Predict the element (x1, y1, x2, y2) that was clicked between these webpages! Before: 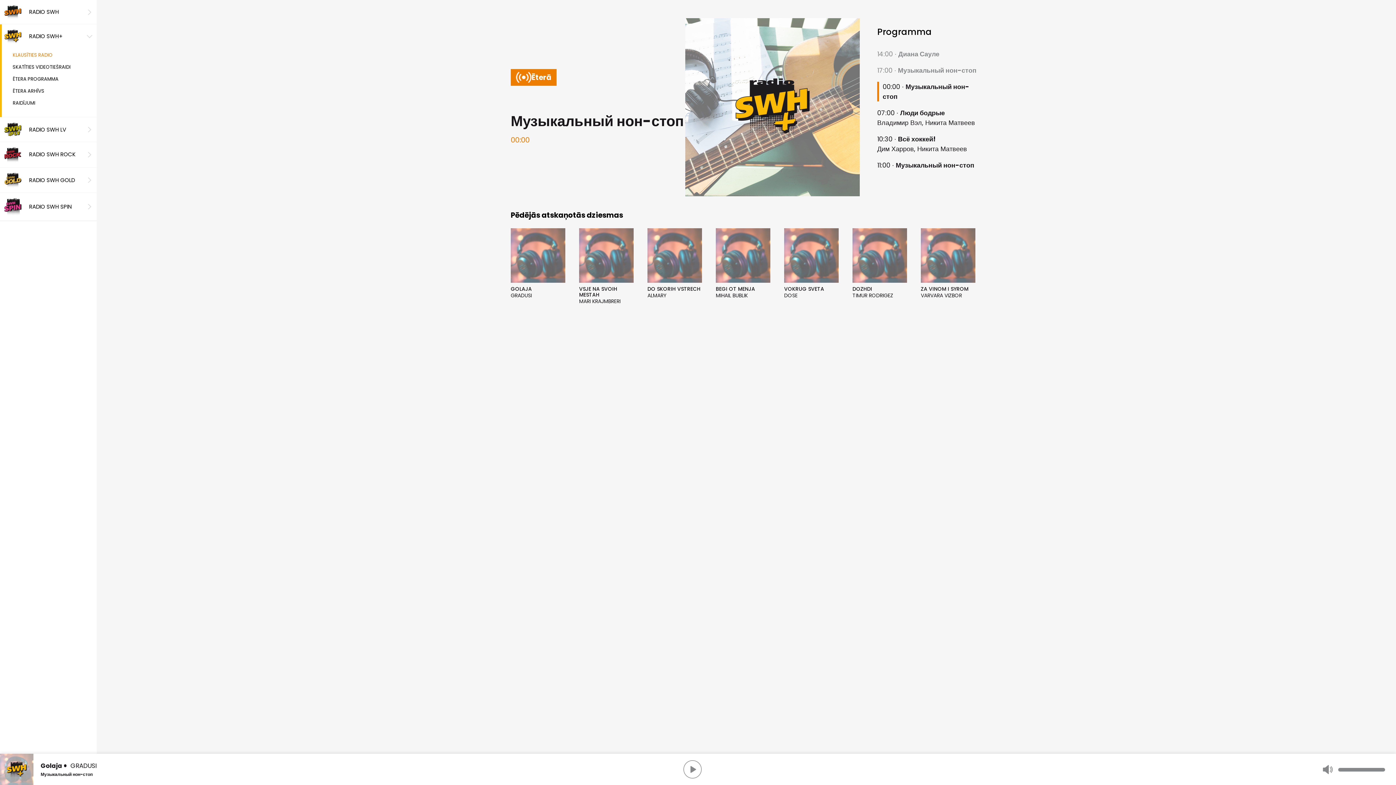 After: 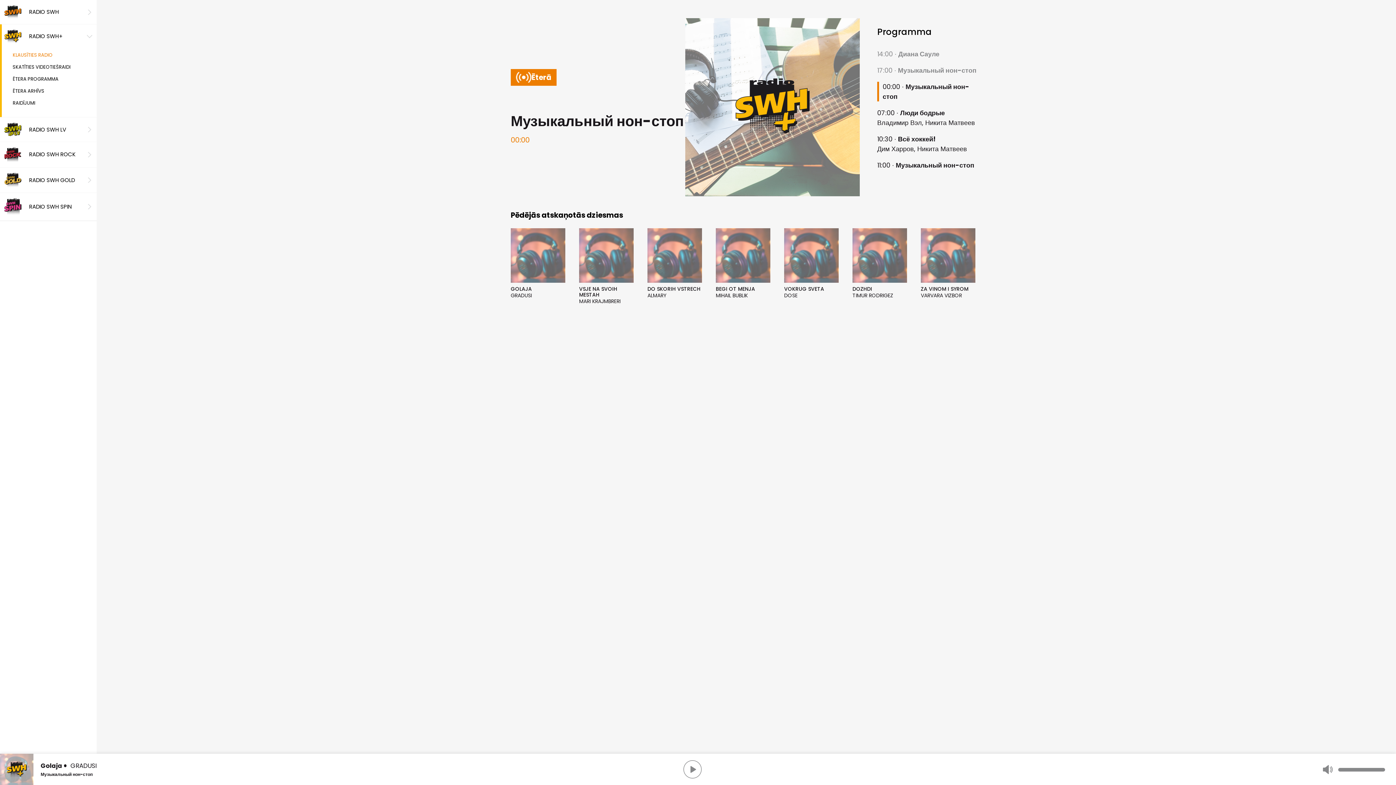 Action: label: 14:00 ∙ Диана Сауле
 bbox: (877, 49, 939, 58)